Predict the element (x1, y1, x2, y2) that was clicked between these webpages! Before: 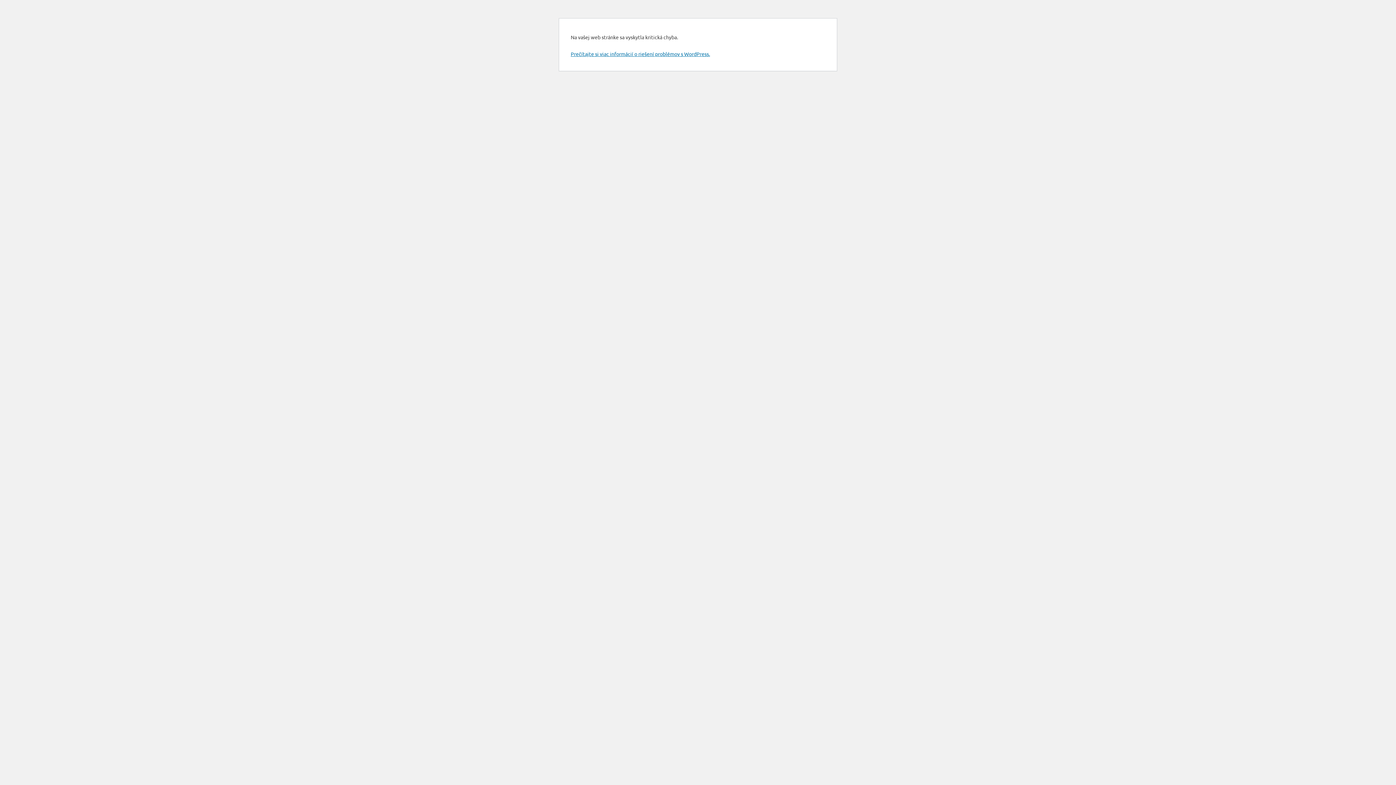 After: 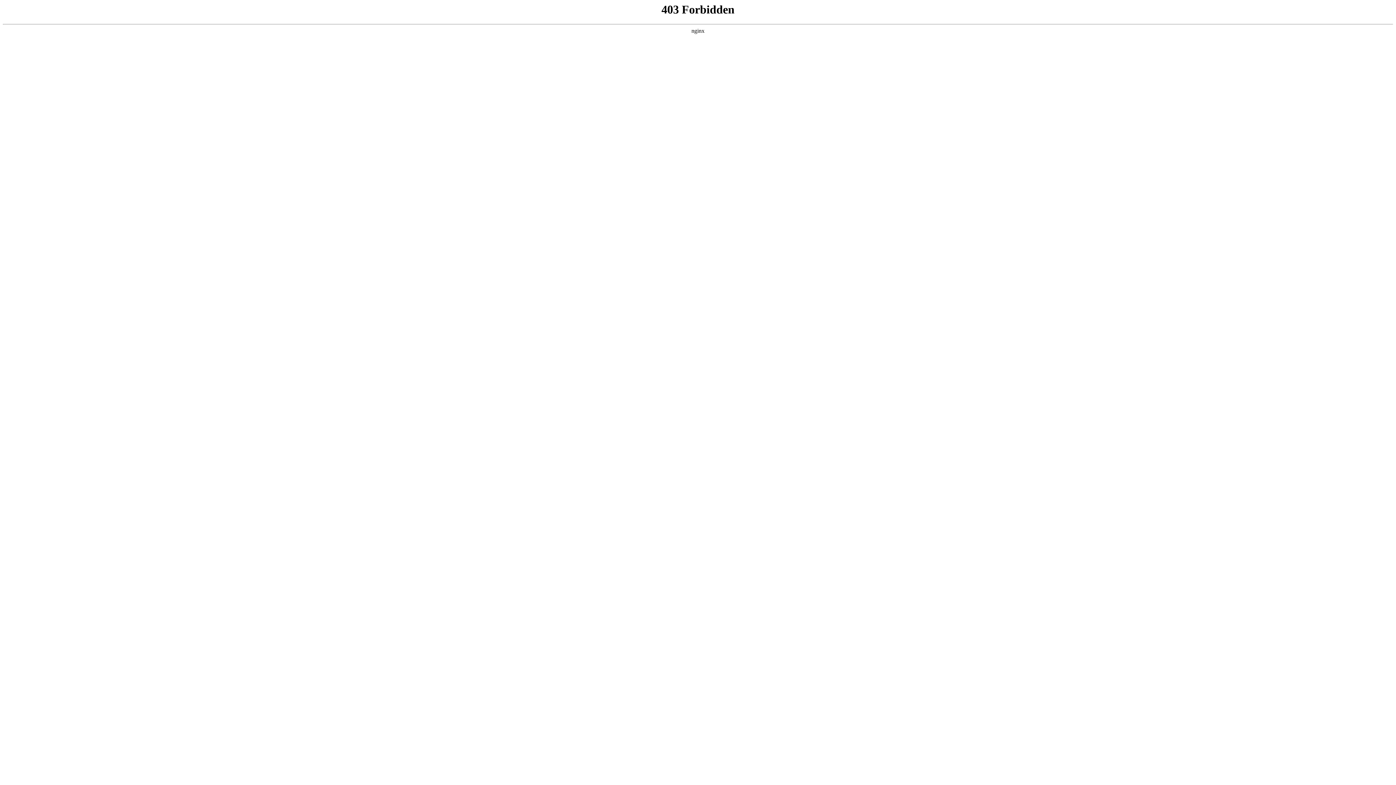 Action: bbox: (570, 50, 710, 57) label: Prečítajte si viac informácií o riešení problémov s WordPress.